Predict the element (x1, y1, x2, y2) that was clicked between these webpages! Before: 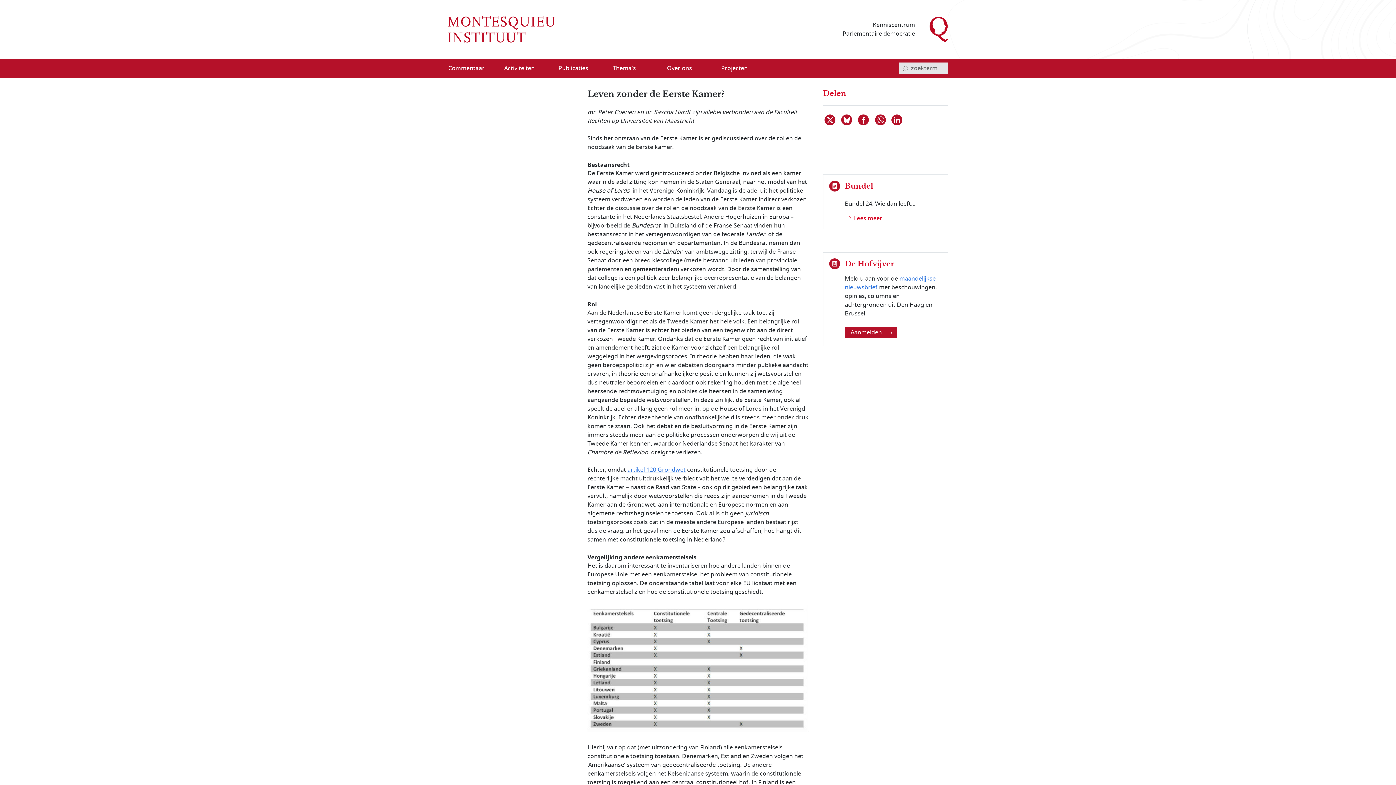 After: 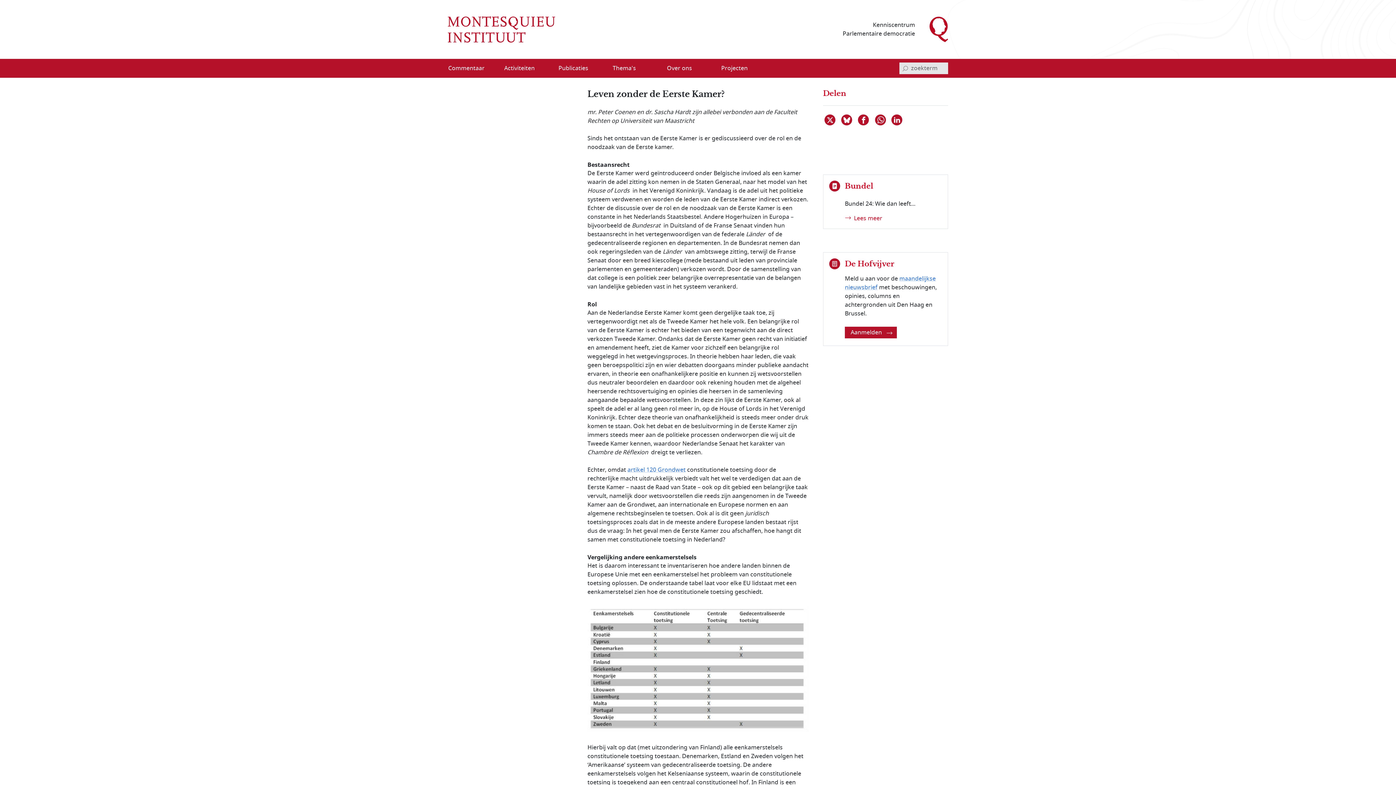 Action: bbox: (891, 114, 908, 125) label: Deel dit item op Linkedin